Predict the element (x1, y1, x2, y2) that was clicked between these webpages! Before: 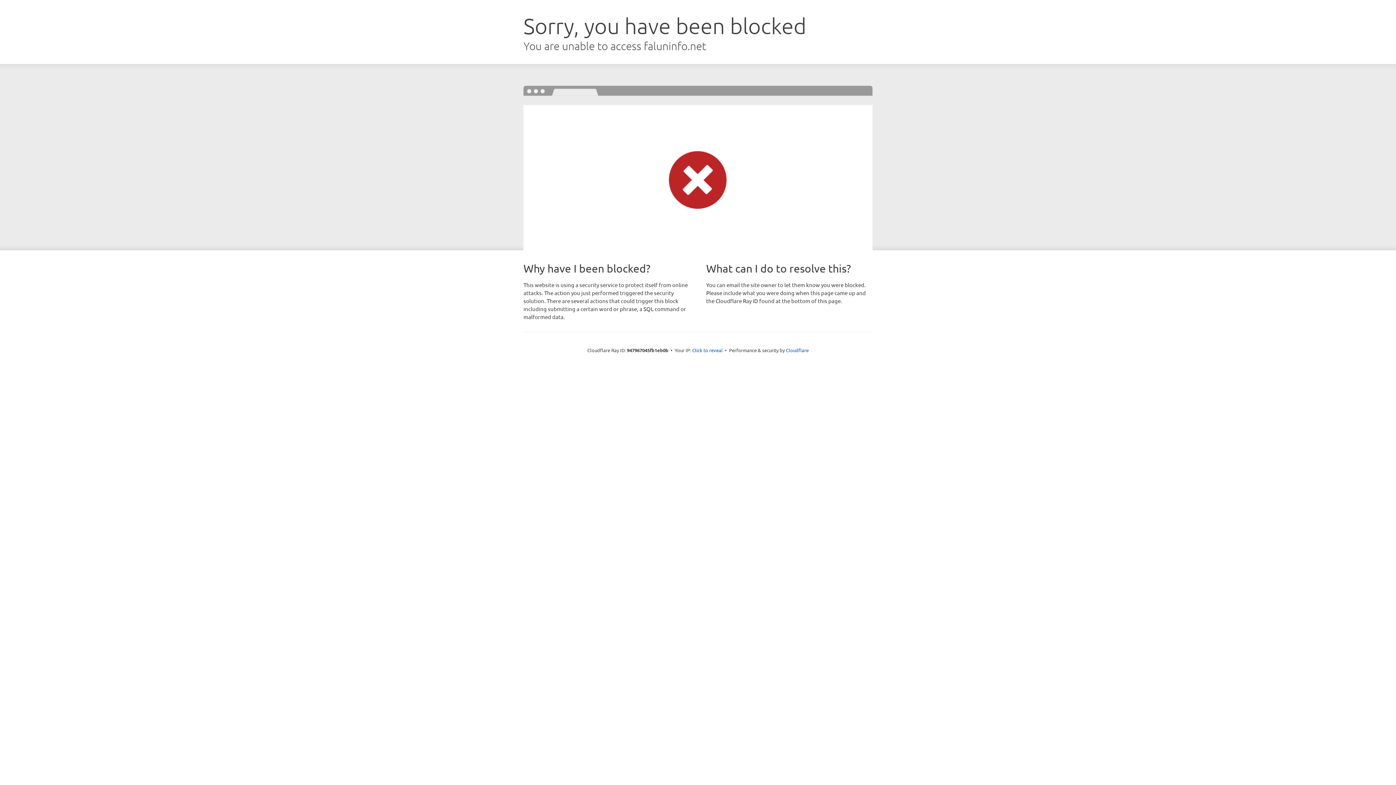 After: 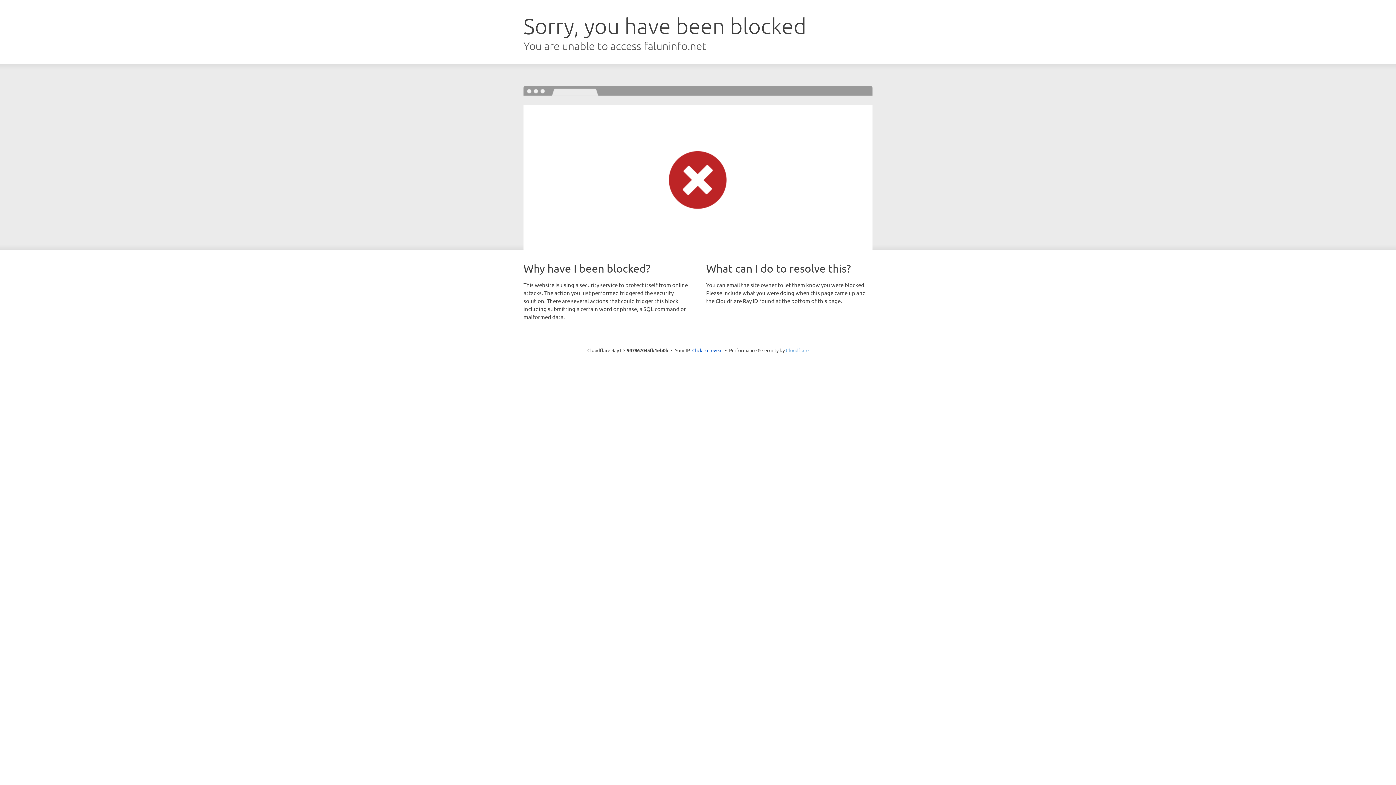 Action: bbox: (786, 347, 808, 353) label: Cloudflare